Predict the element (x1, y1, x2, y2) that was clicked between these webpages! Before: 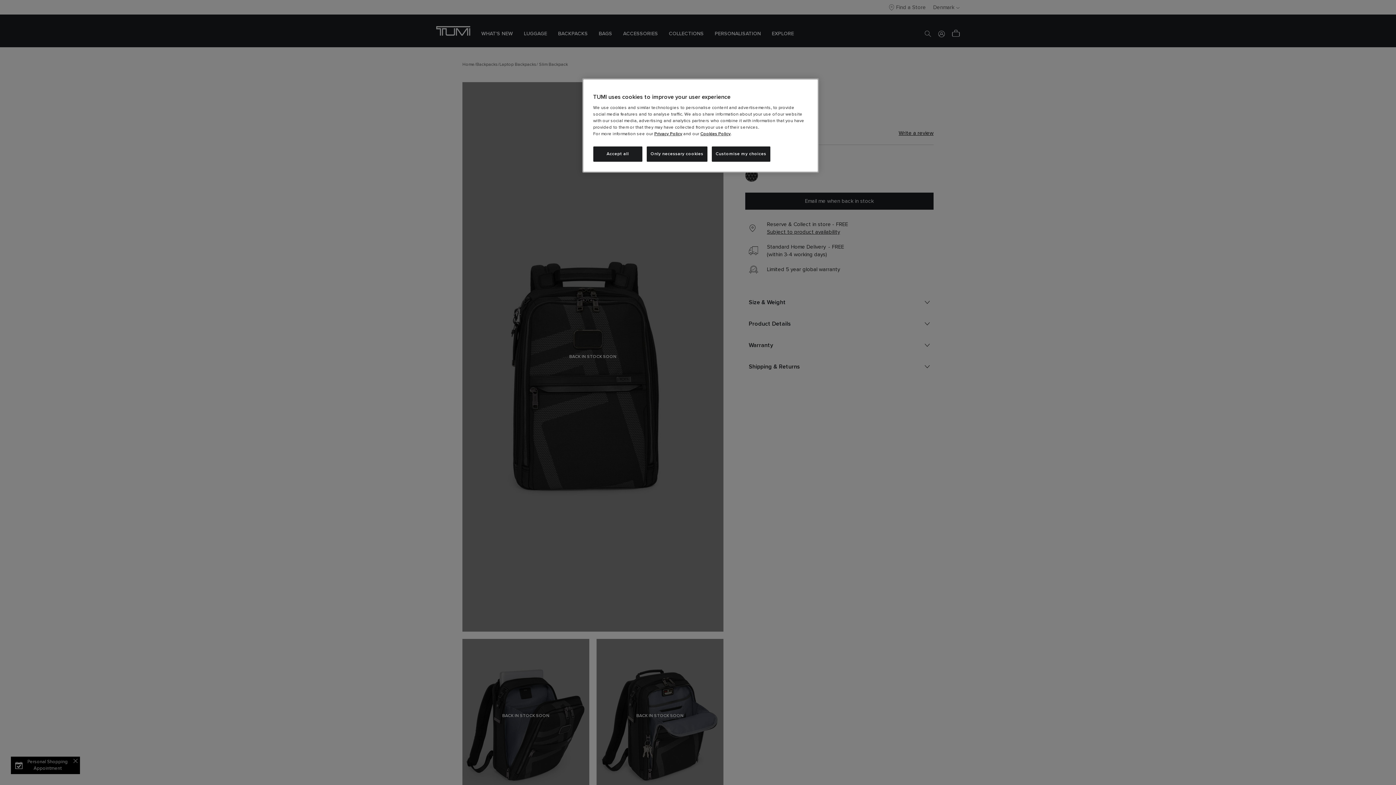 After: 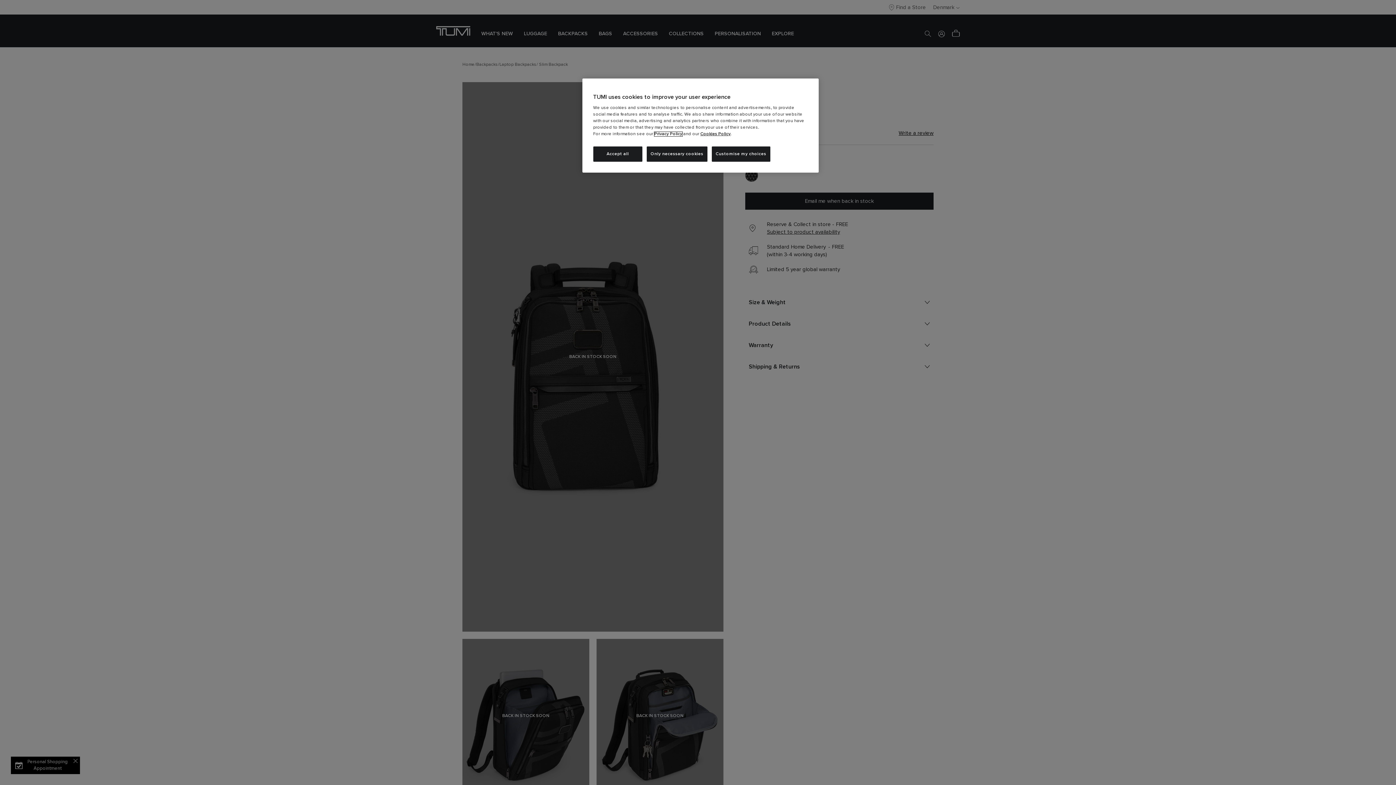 Action: label: Privacy Policy bbox: (654, 132, 682, 136)